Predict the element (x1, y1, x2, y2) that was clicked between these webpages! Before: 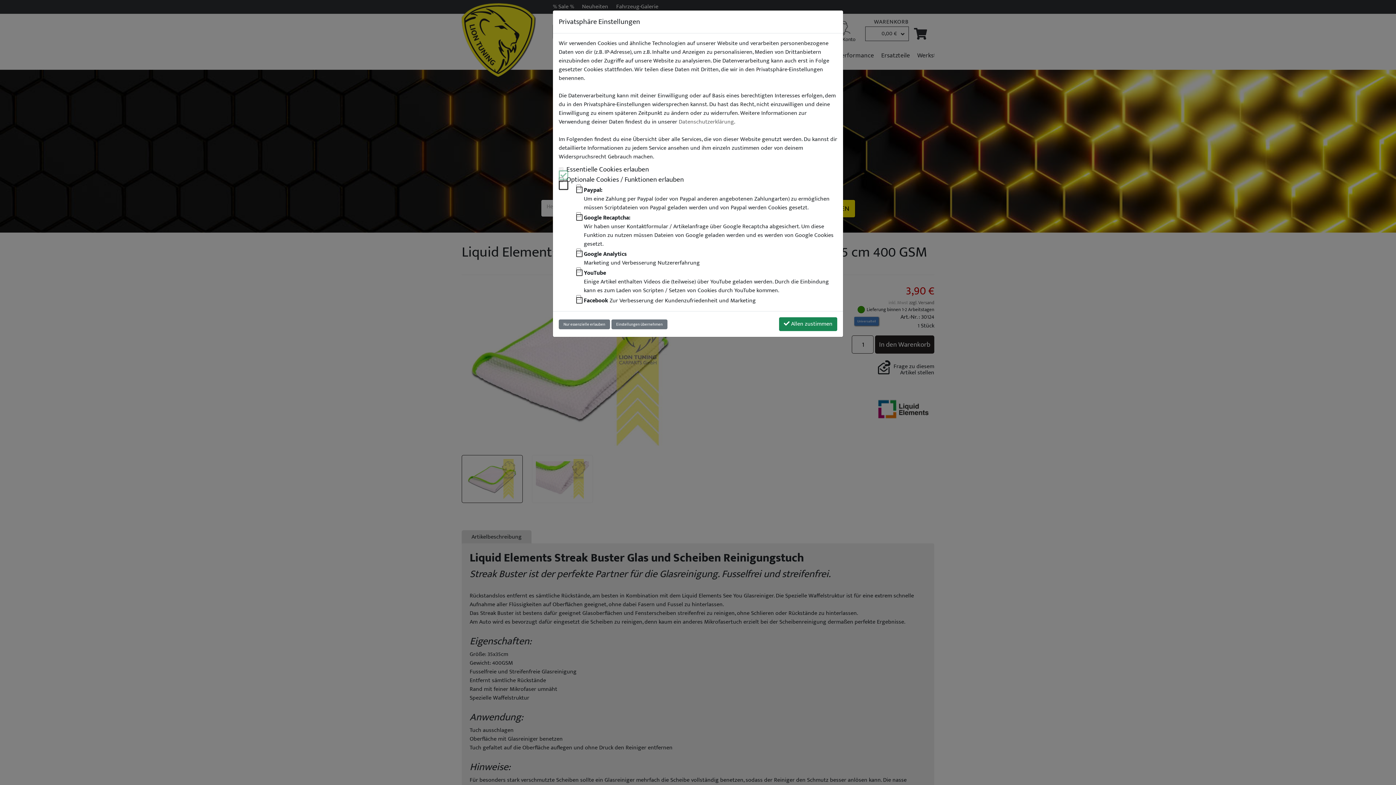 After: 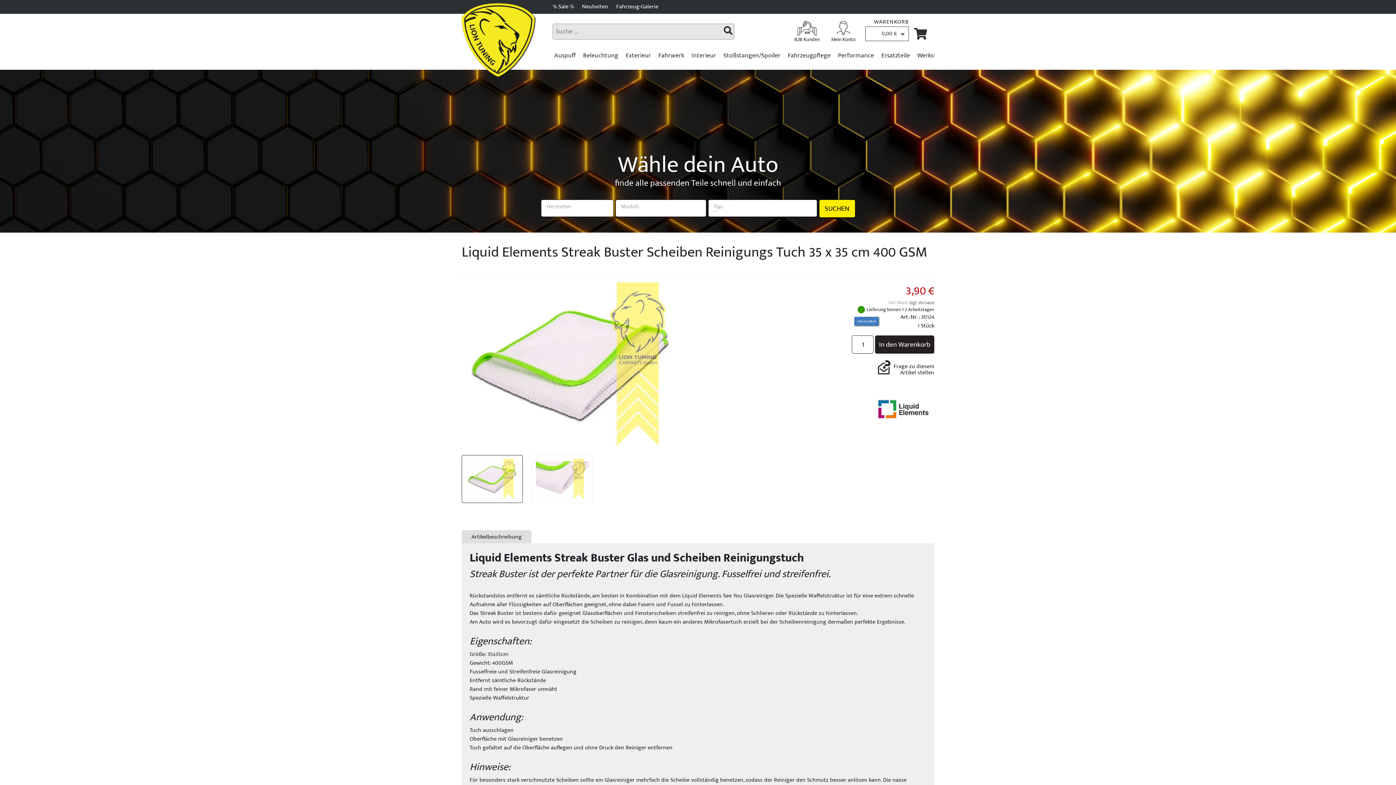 Action: label: Einstellungen übernehmen bbox: (611, 319, 667, 329)